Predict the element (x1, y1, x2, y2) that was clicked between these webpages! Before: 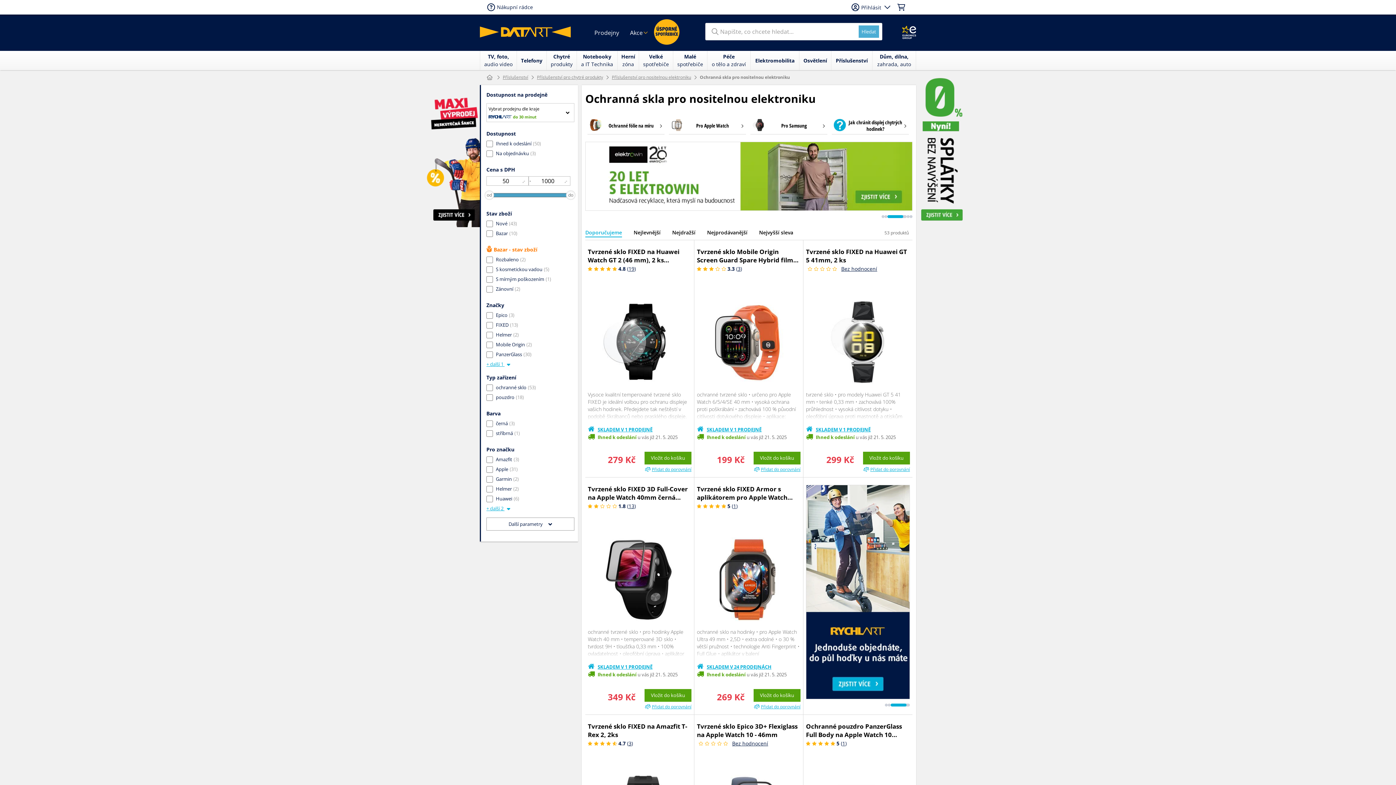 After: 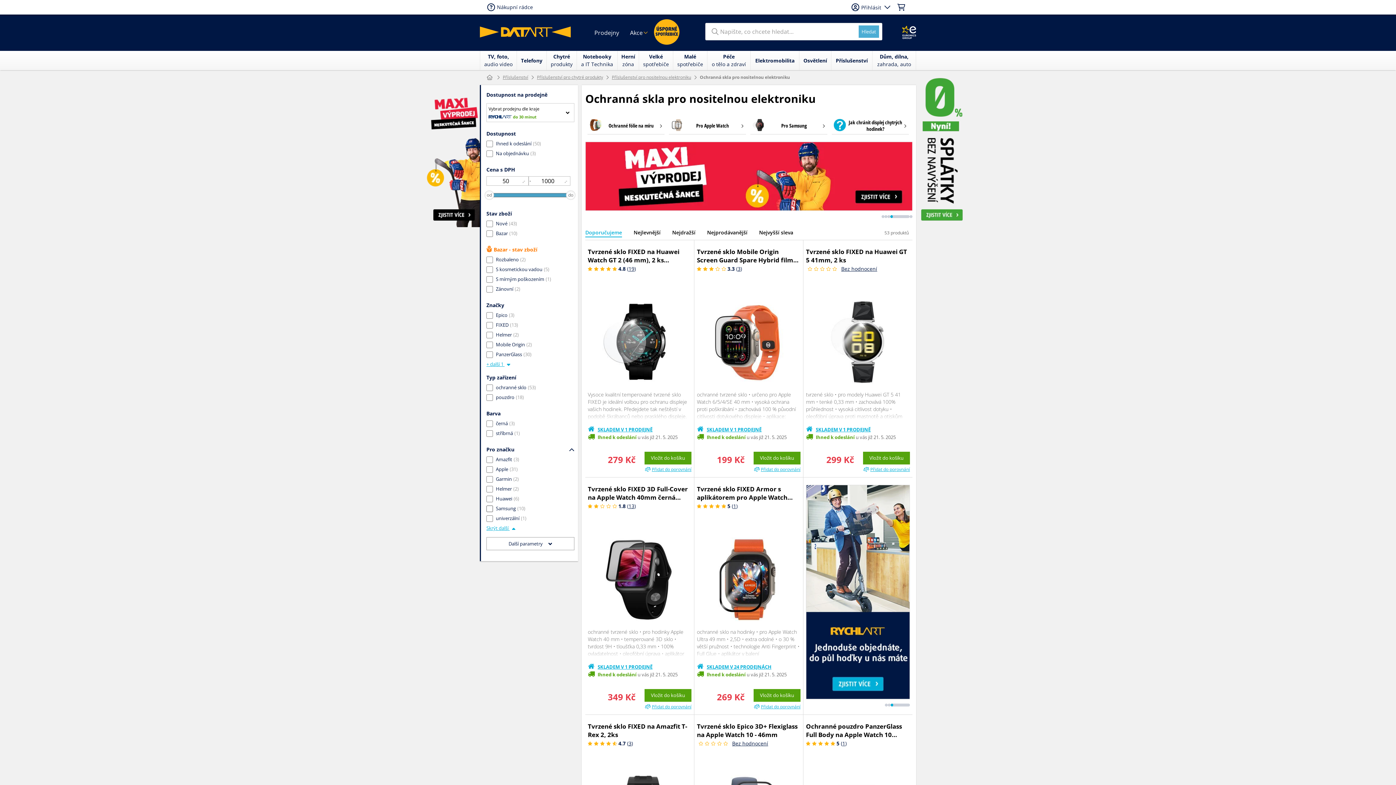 Action: bbox: (486, 505, 574, 512) label: + další 2 